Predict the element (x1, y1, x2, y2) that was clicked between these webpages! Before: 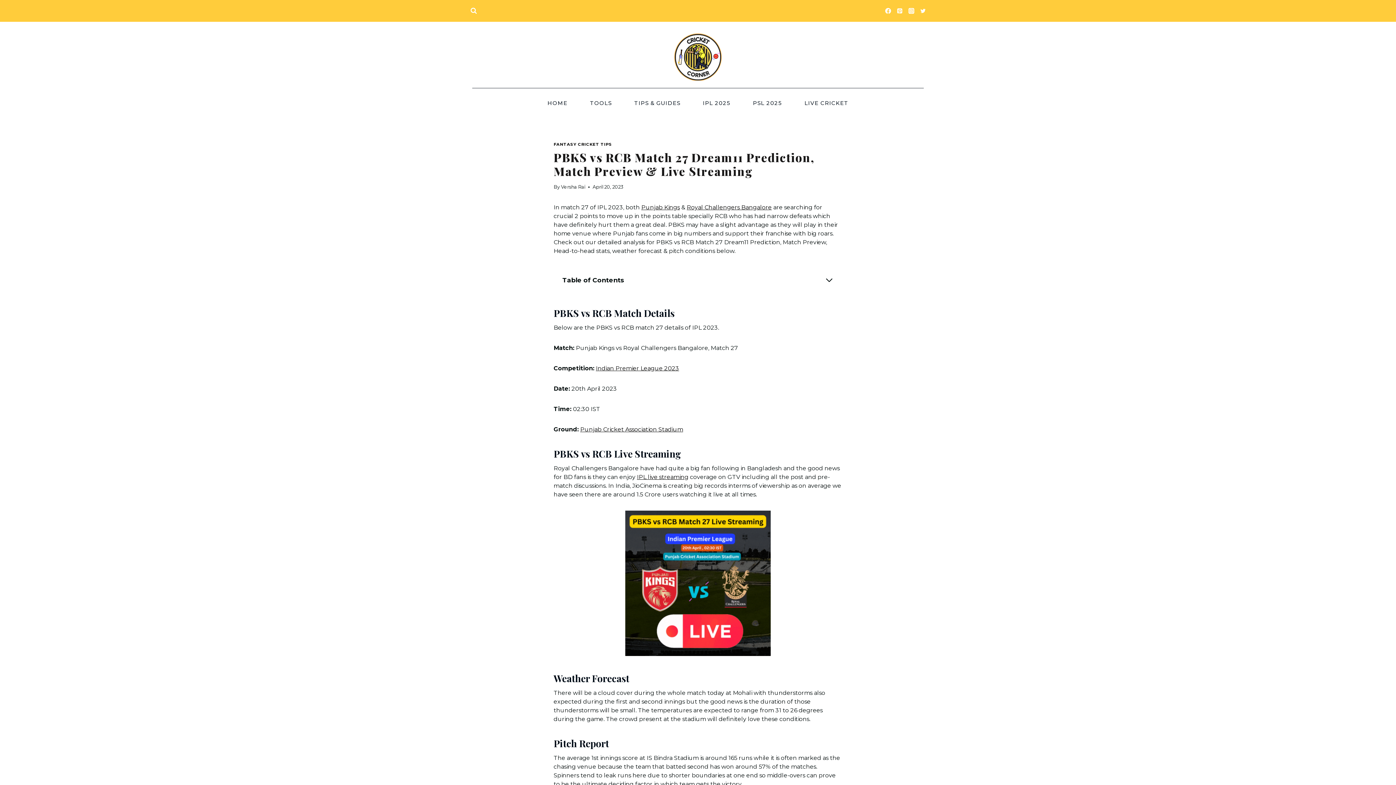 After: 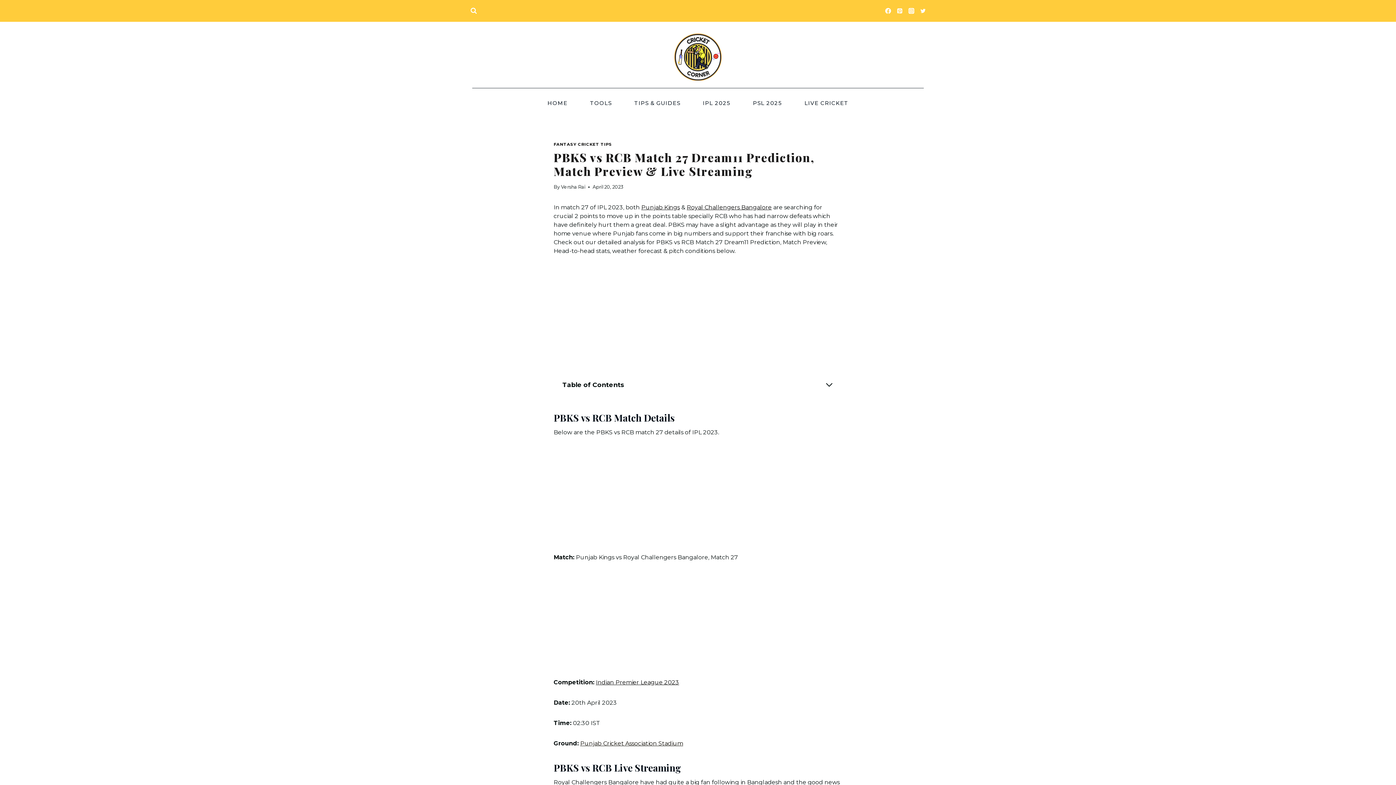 Action: bbox: (580, 426, 683, 433) label: Punjab Cricket Association Stadium